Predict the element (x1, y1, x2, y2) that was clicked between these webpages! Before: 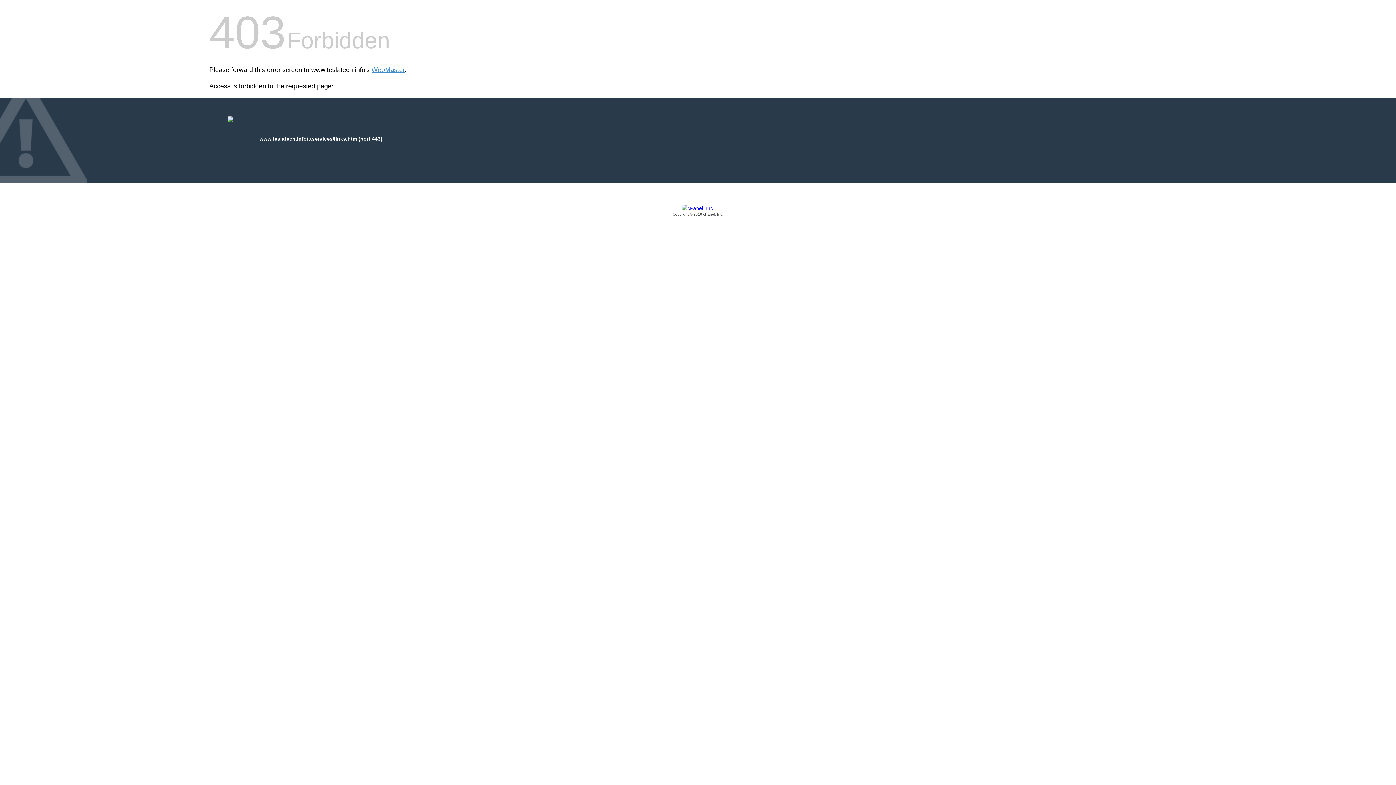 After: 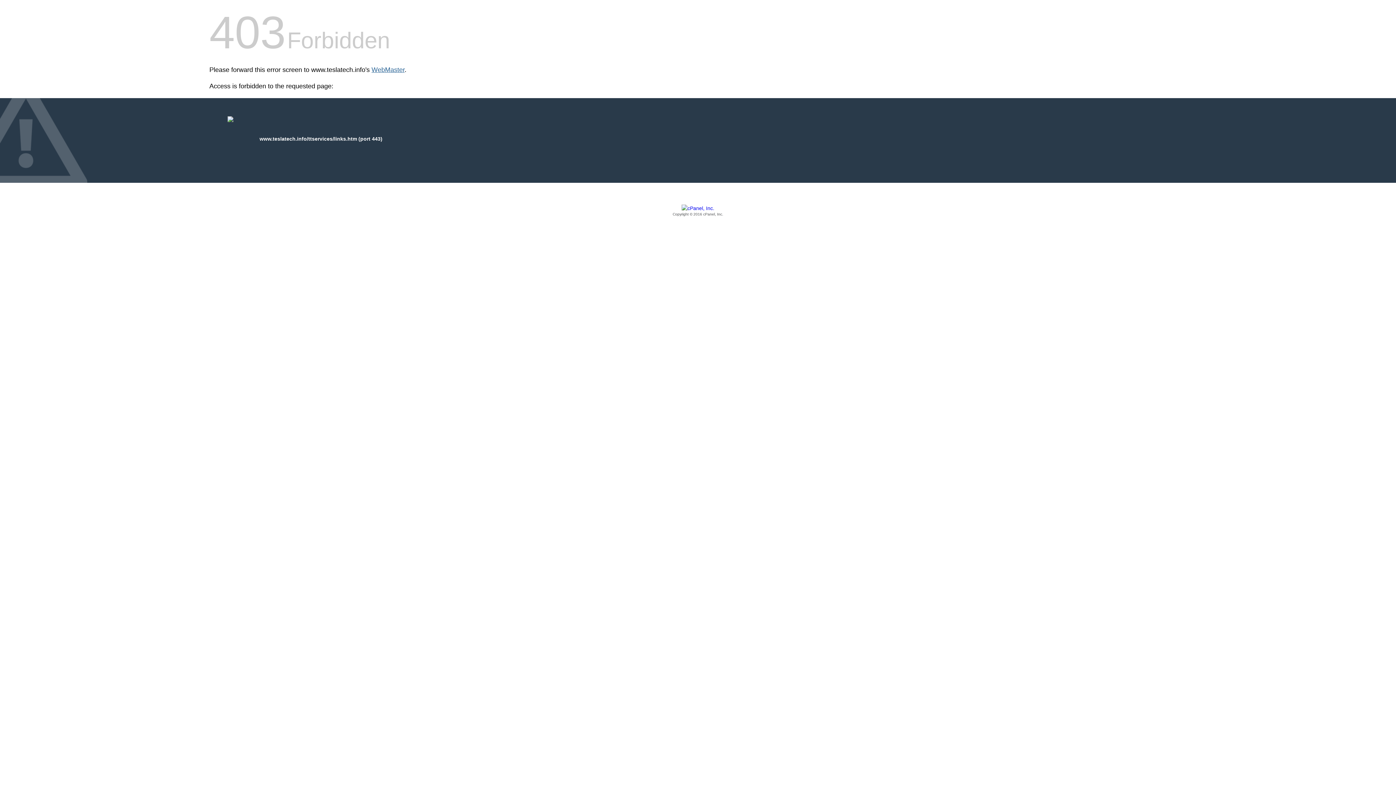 Action: bbox: (371, 66, 404, 73) label: WebMaster